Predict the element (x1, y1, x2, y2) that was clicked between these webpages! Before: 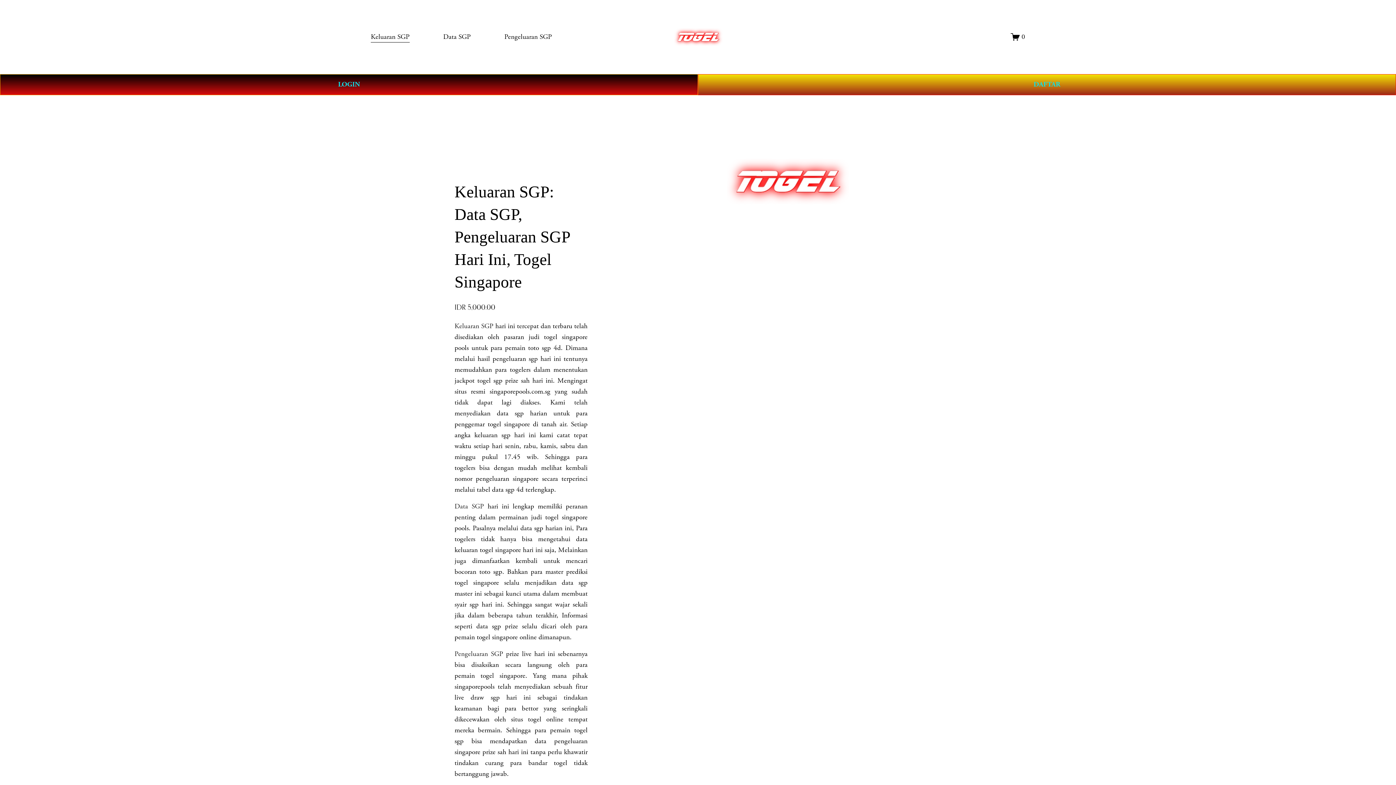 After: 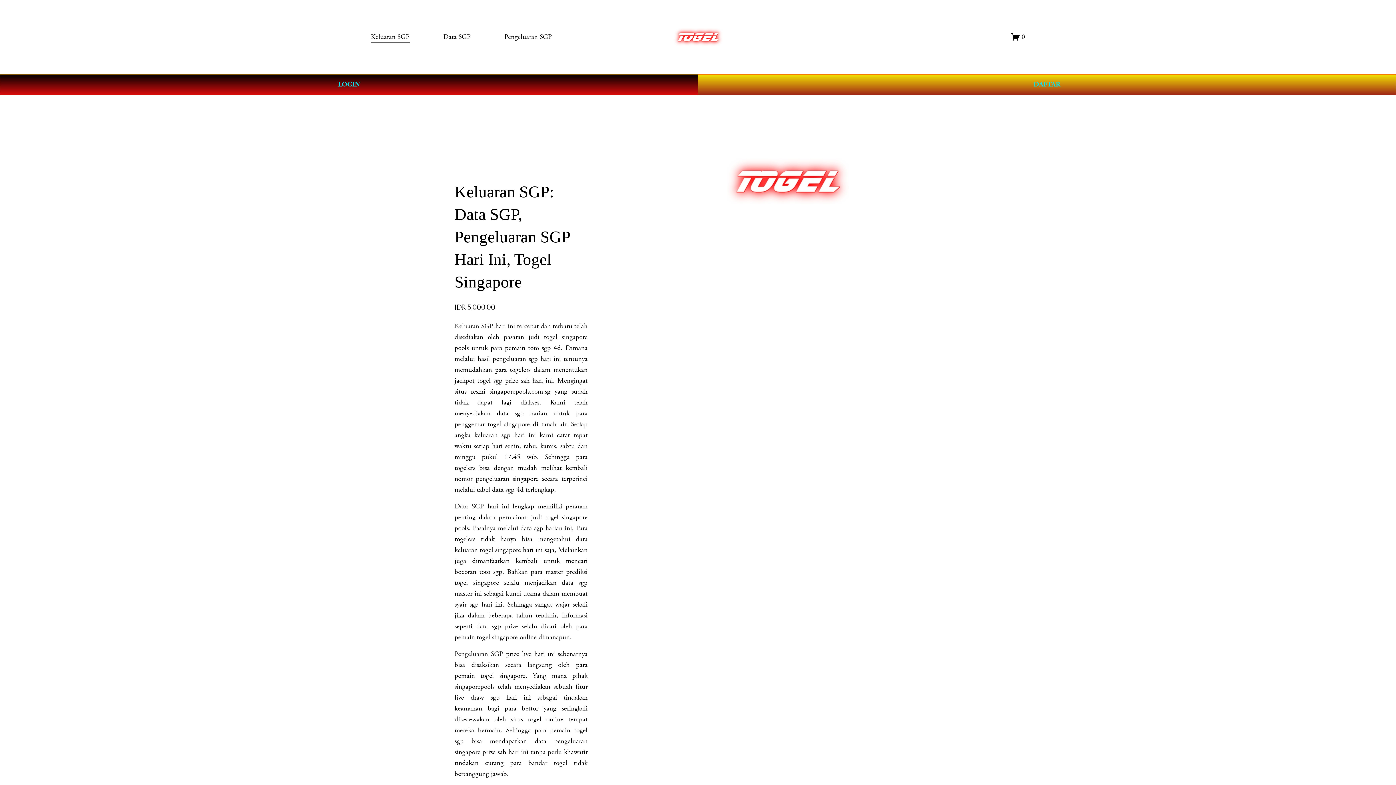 Action: bbox: (443, 30, 470, 43) label: Data SGP